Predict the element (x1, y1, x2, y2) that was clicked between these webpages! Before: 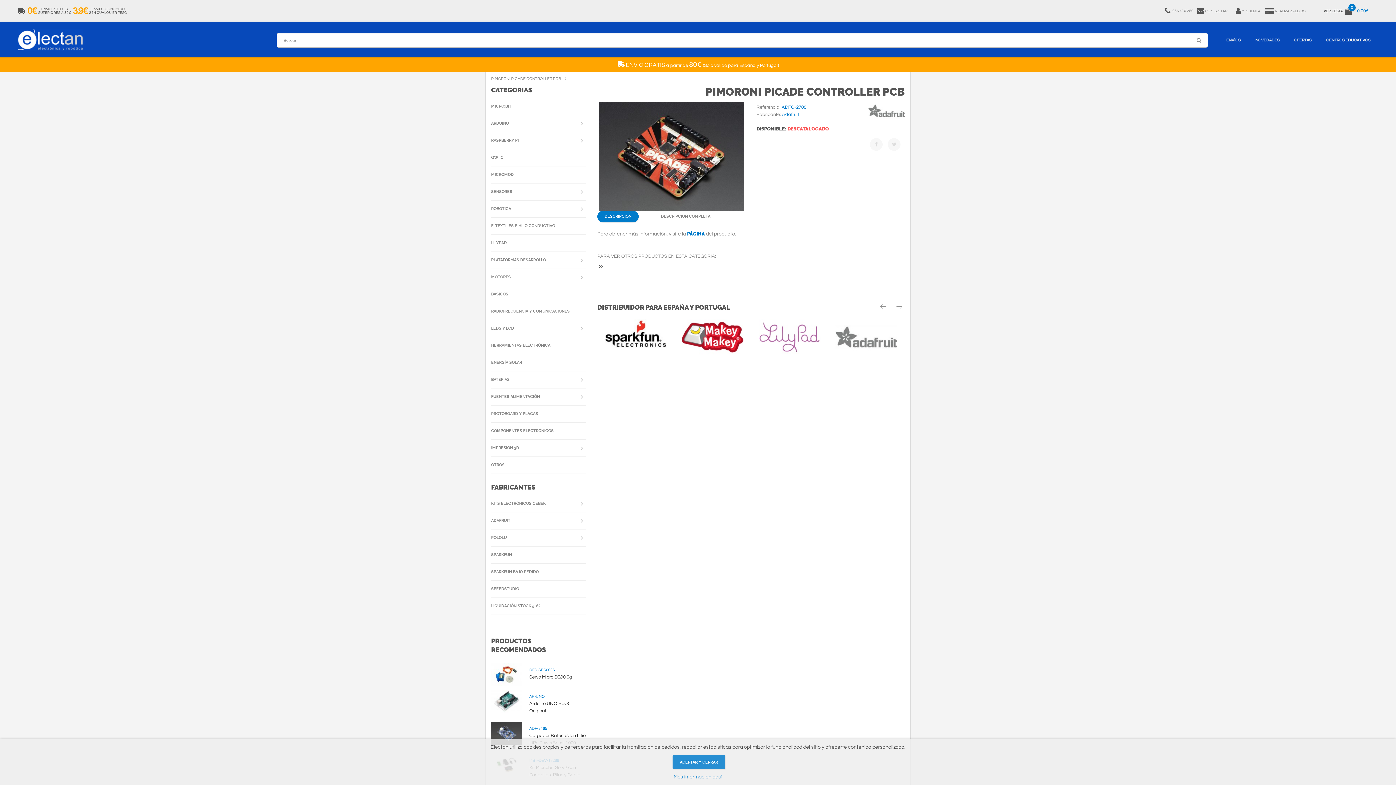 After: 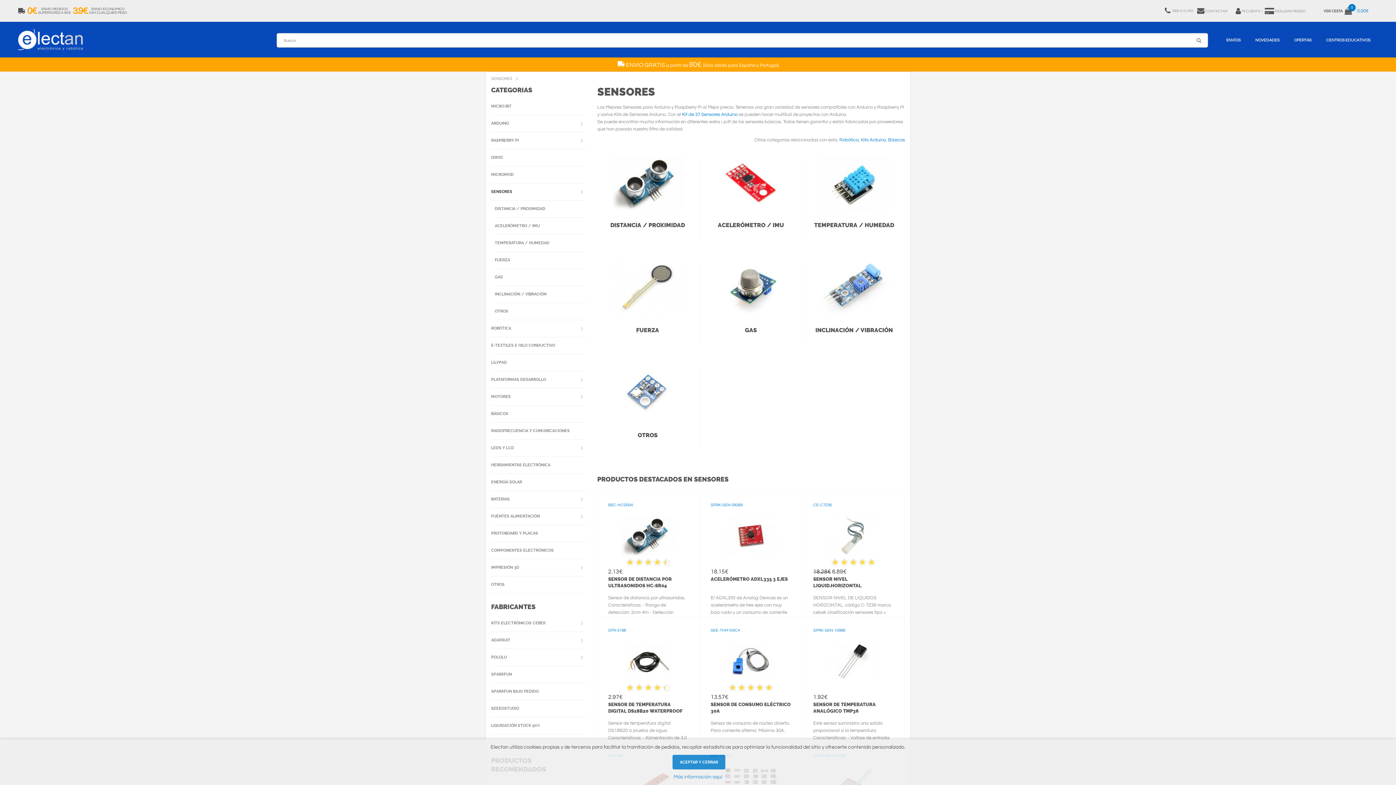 Action: label: SENSORES bbox: (491, 183, 586, 200)